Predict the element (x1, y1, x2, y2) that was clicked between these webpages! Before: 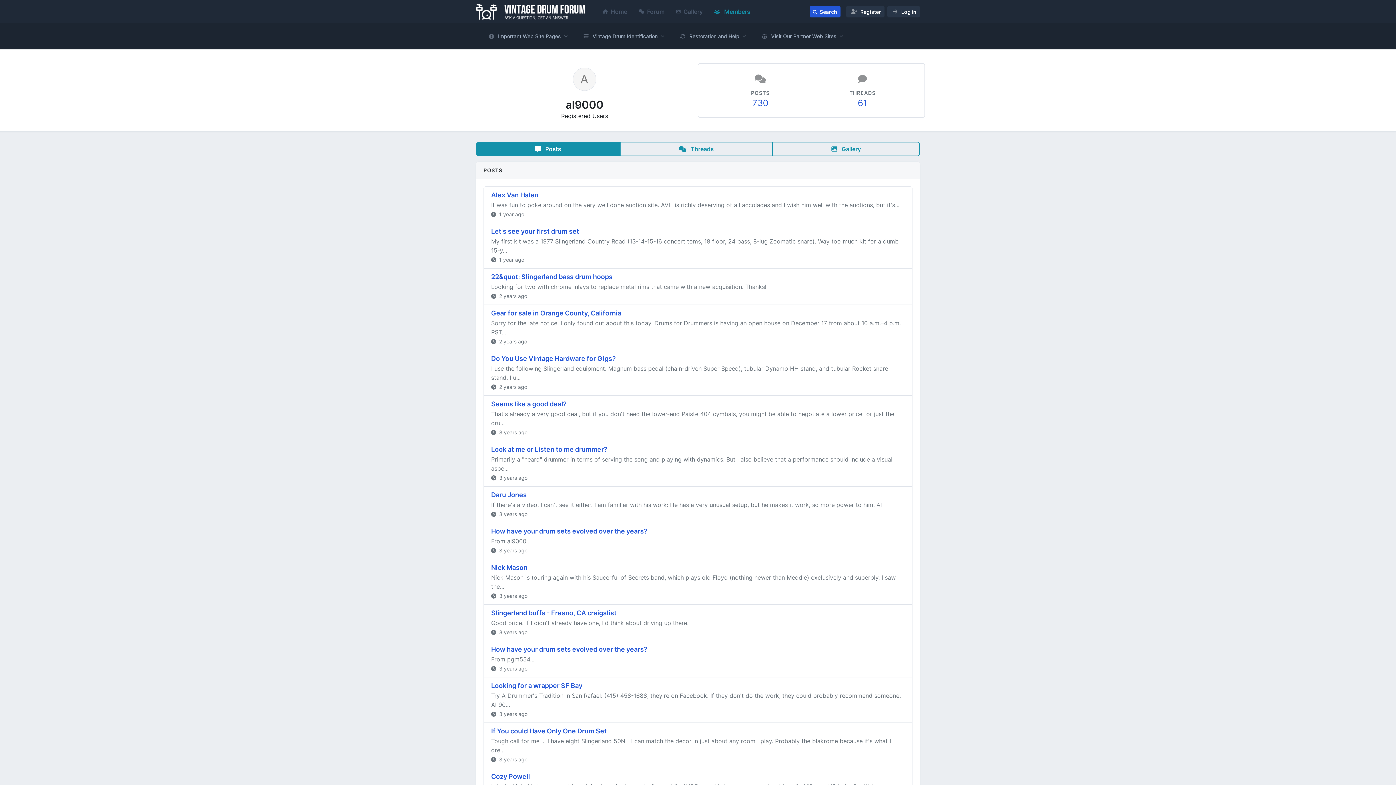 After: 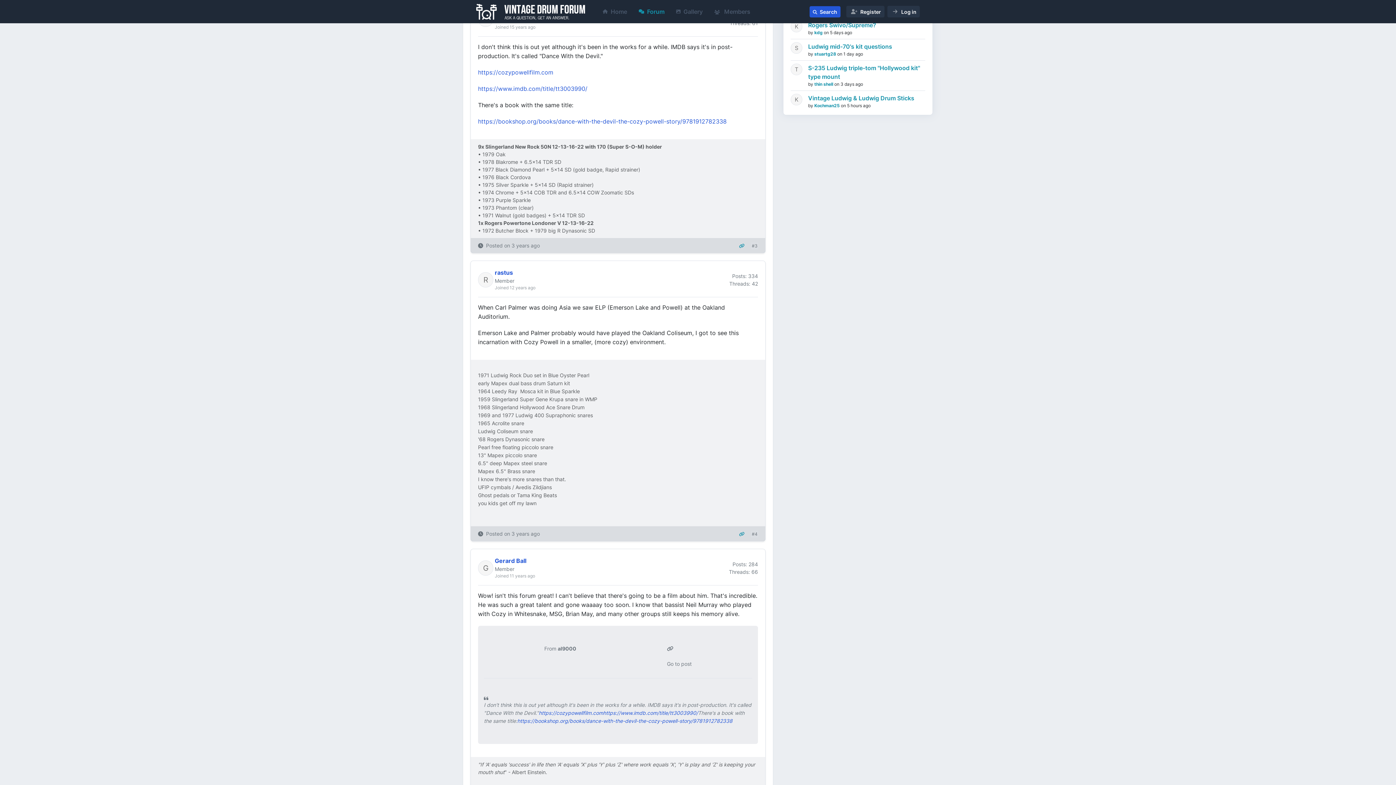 Action: label: Cozy Powell bbox: (491, 773, 530, 780)